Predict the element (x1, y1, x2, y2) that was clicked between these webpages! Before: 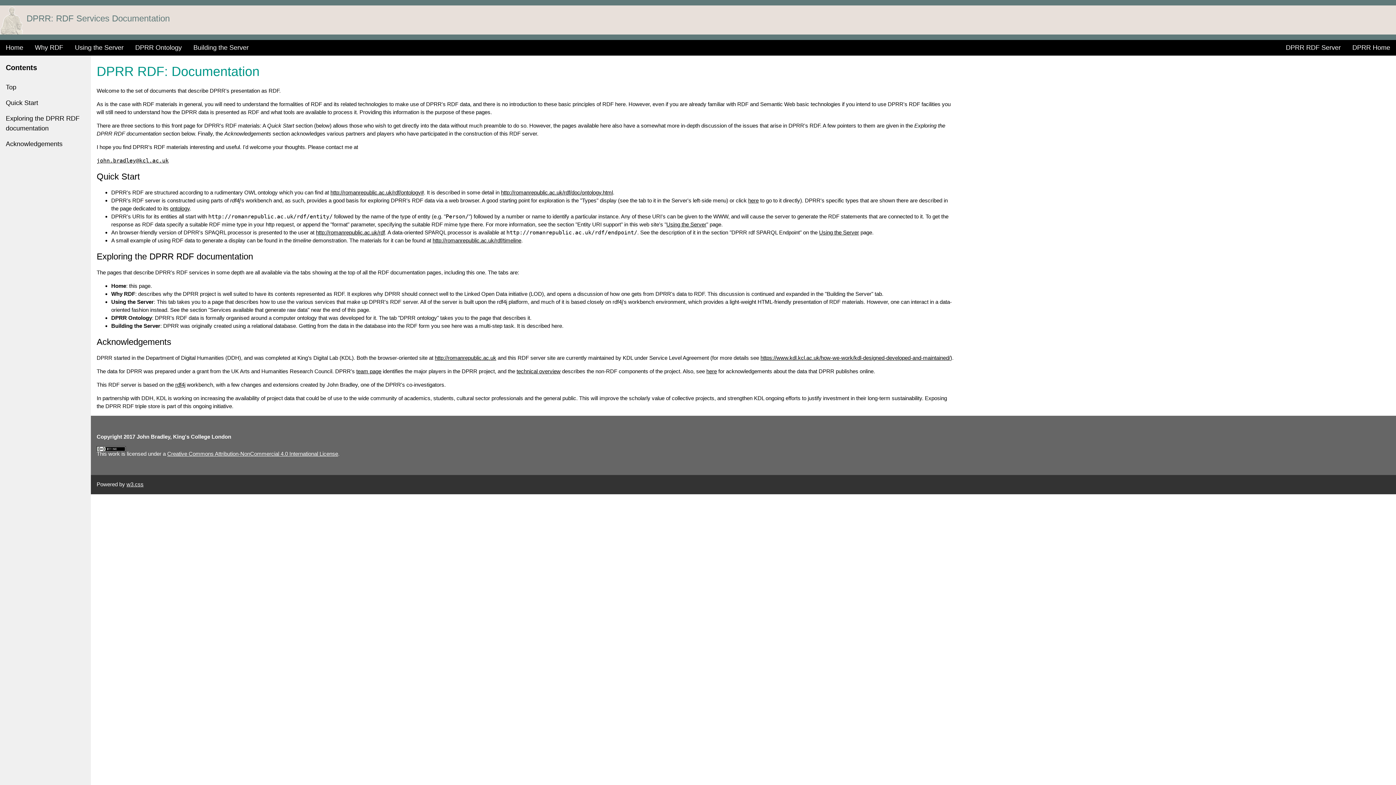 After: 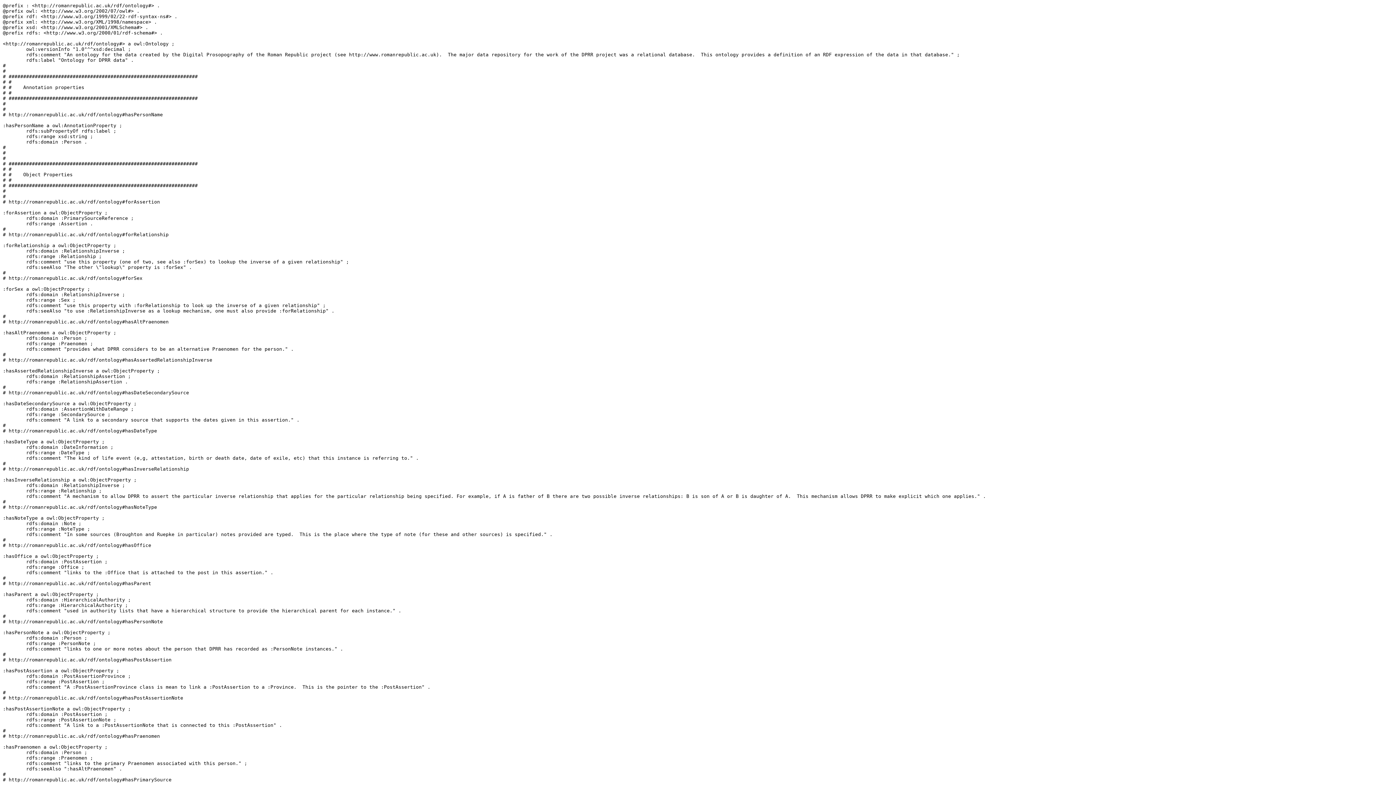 Action: label: http://romanrepublic.ac.uk/rdf/ontology# bbox: (330, 189, 424, 195)